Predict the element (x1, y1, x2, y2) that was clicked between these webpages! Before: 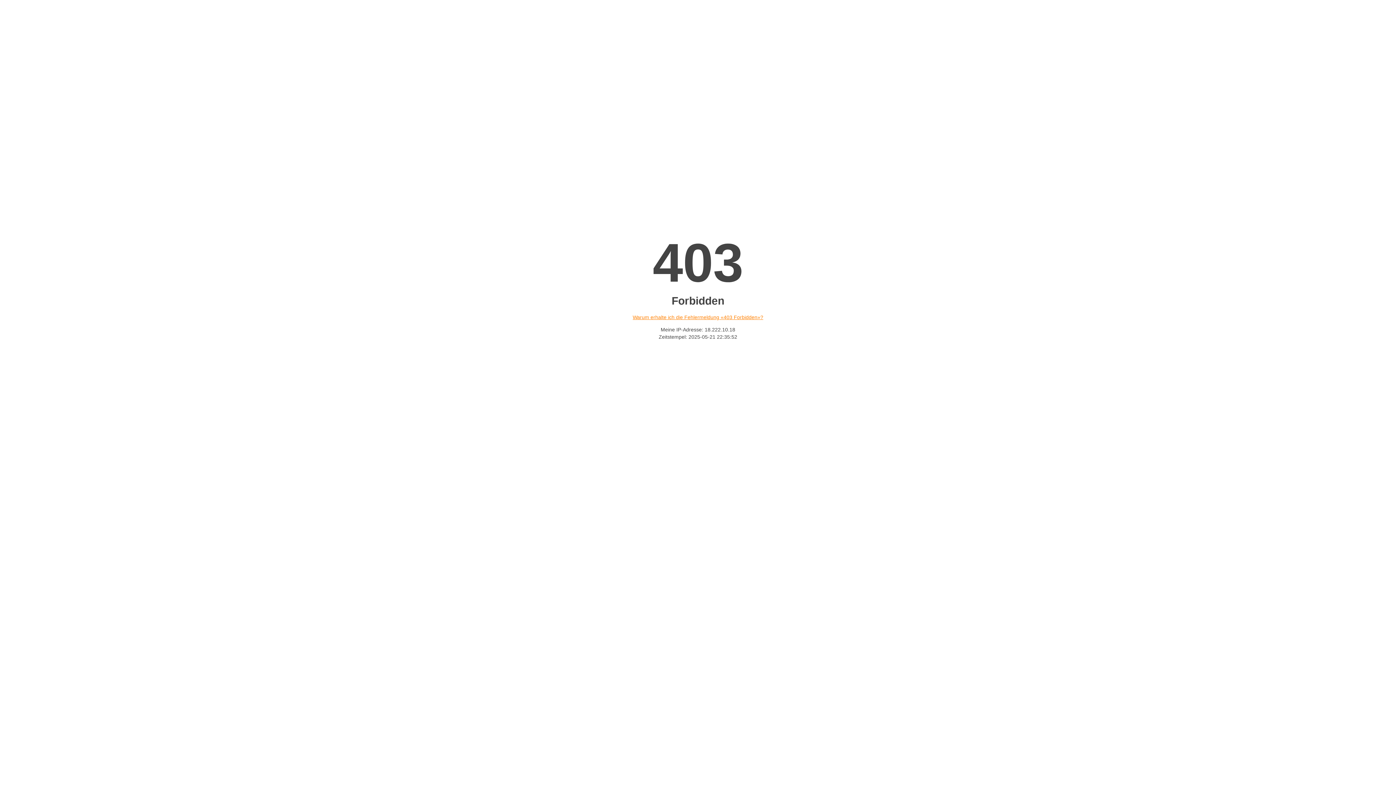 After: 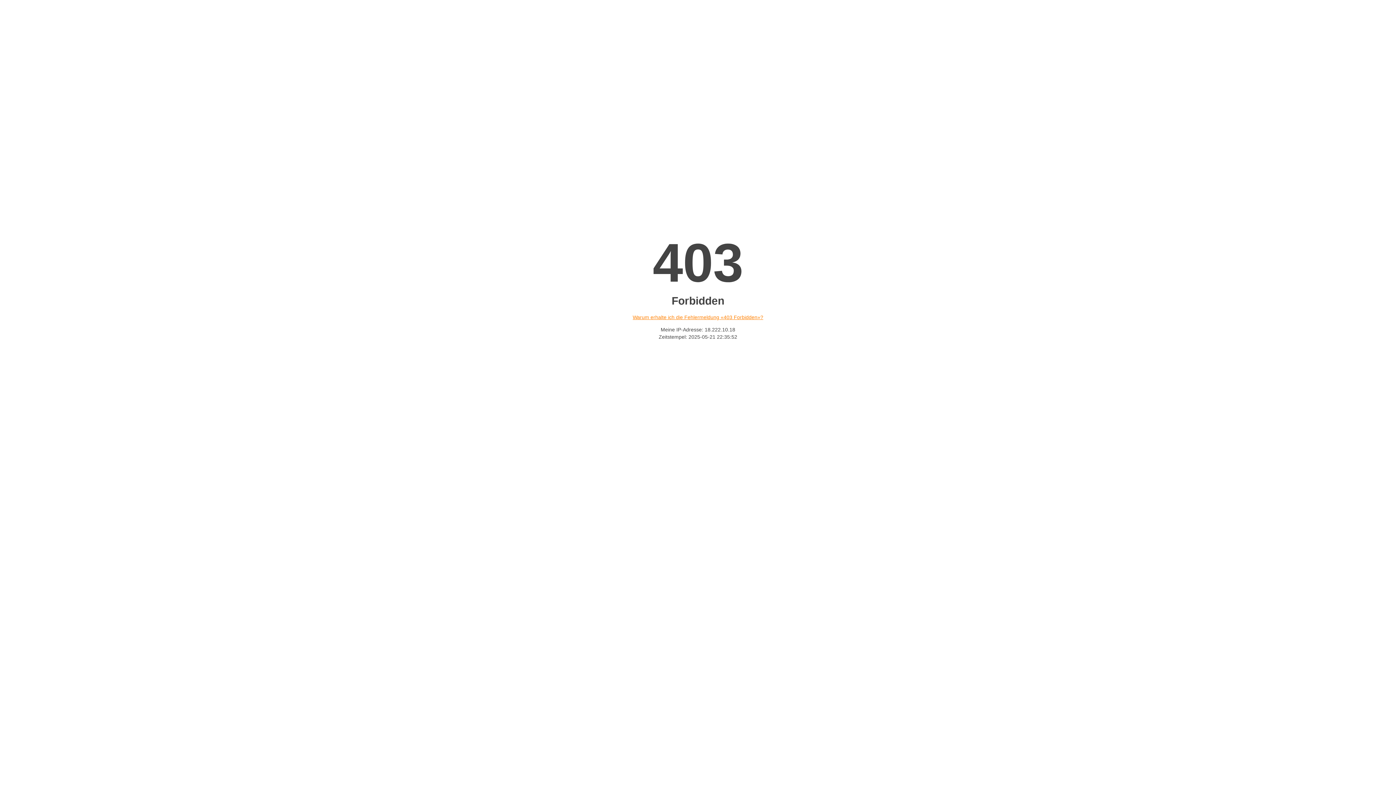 Action: label: Warum erhalte ich die Fehlermeldung «403 Forbidden»? bbox: (632, 314, 763, 320)